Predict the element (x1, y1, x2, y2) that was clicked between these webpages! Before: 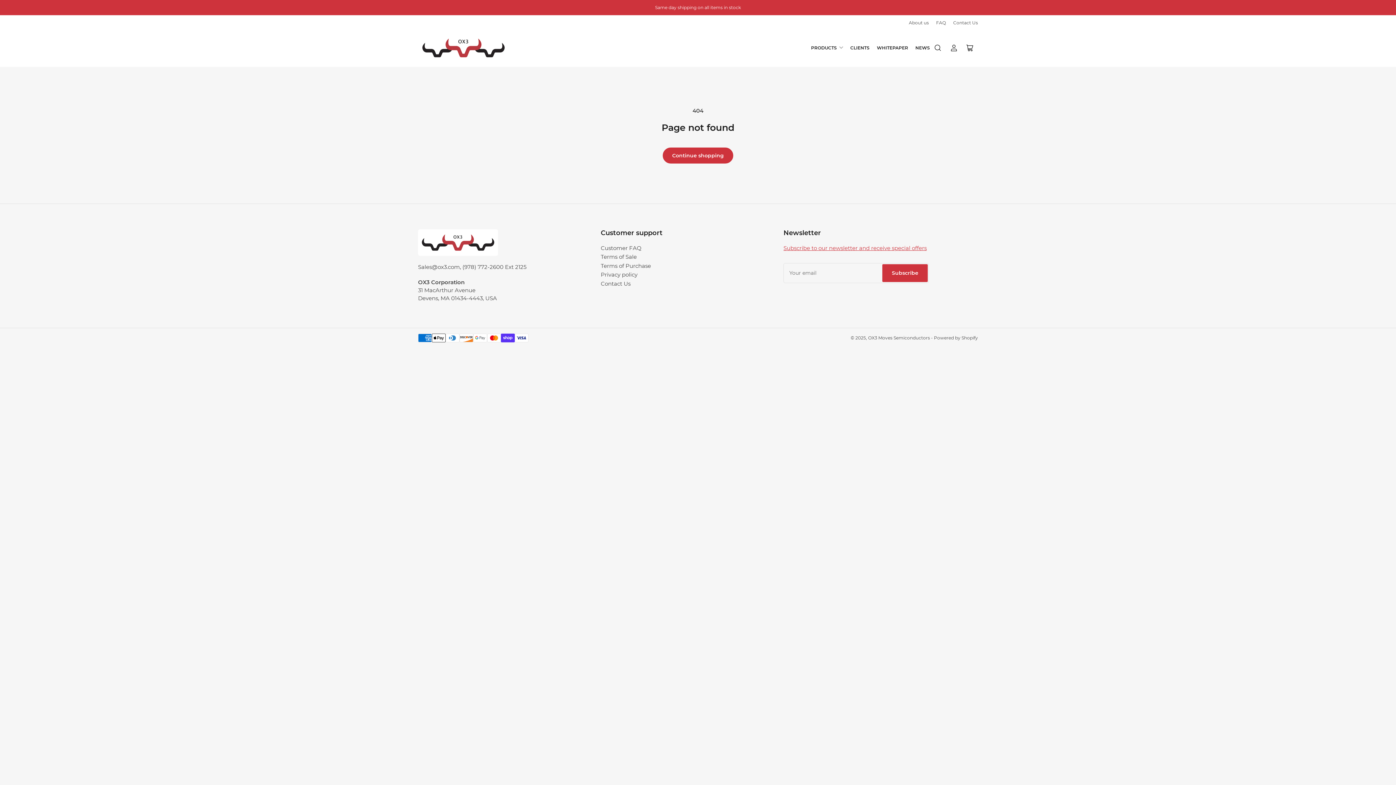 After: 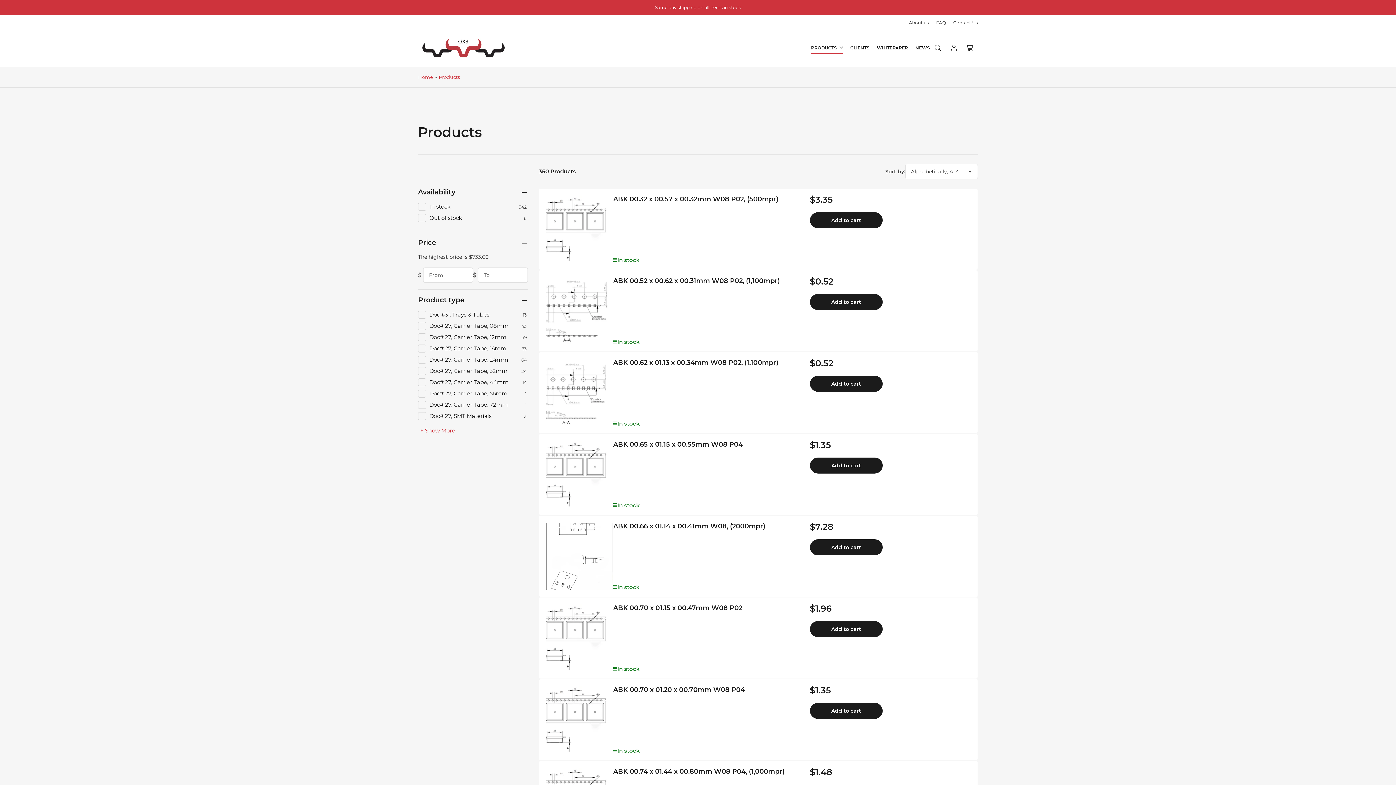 Action: bbox: (811, 42, 843, 53) label: PRODUCTS